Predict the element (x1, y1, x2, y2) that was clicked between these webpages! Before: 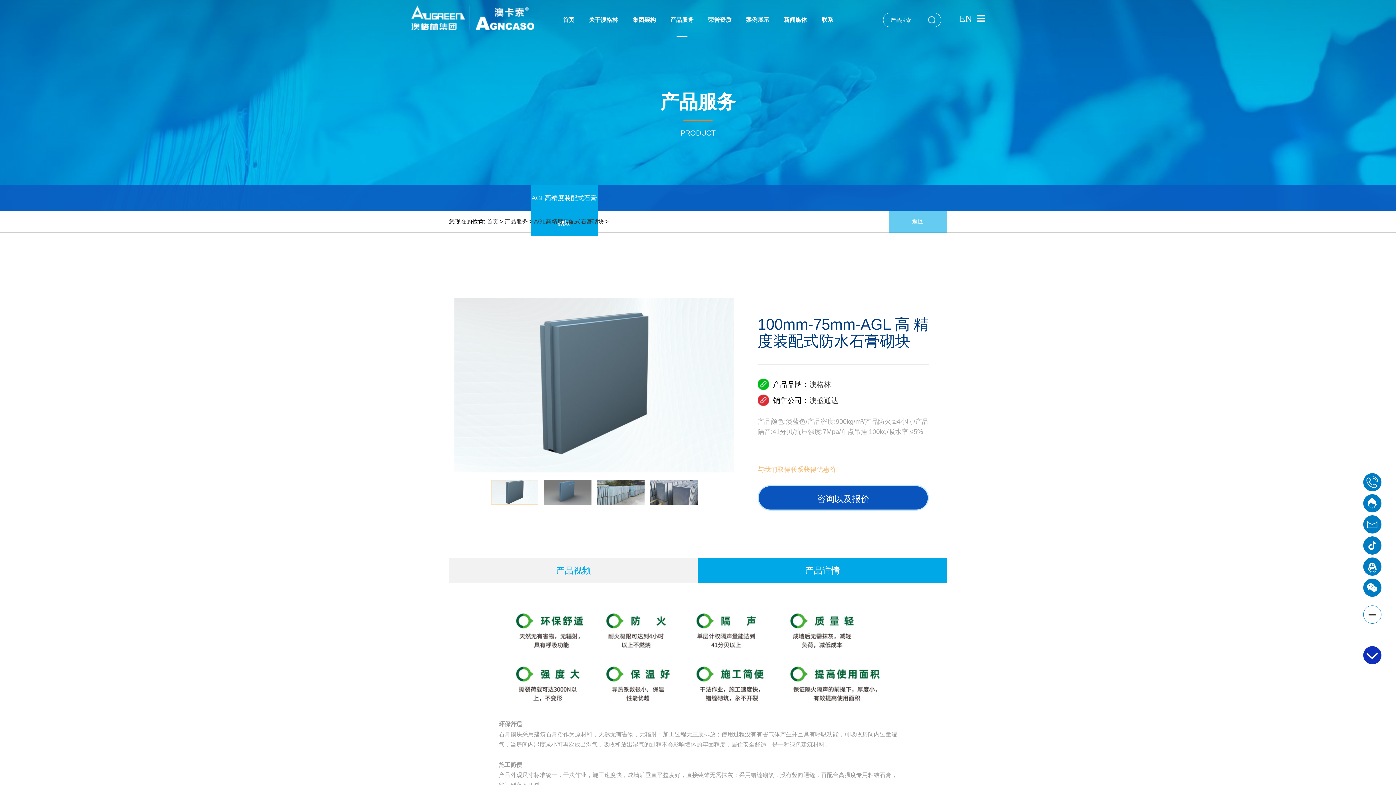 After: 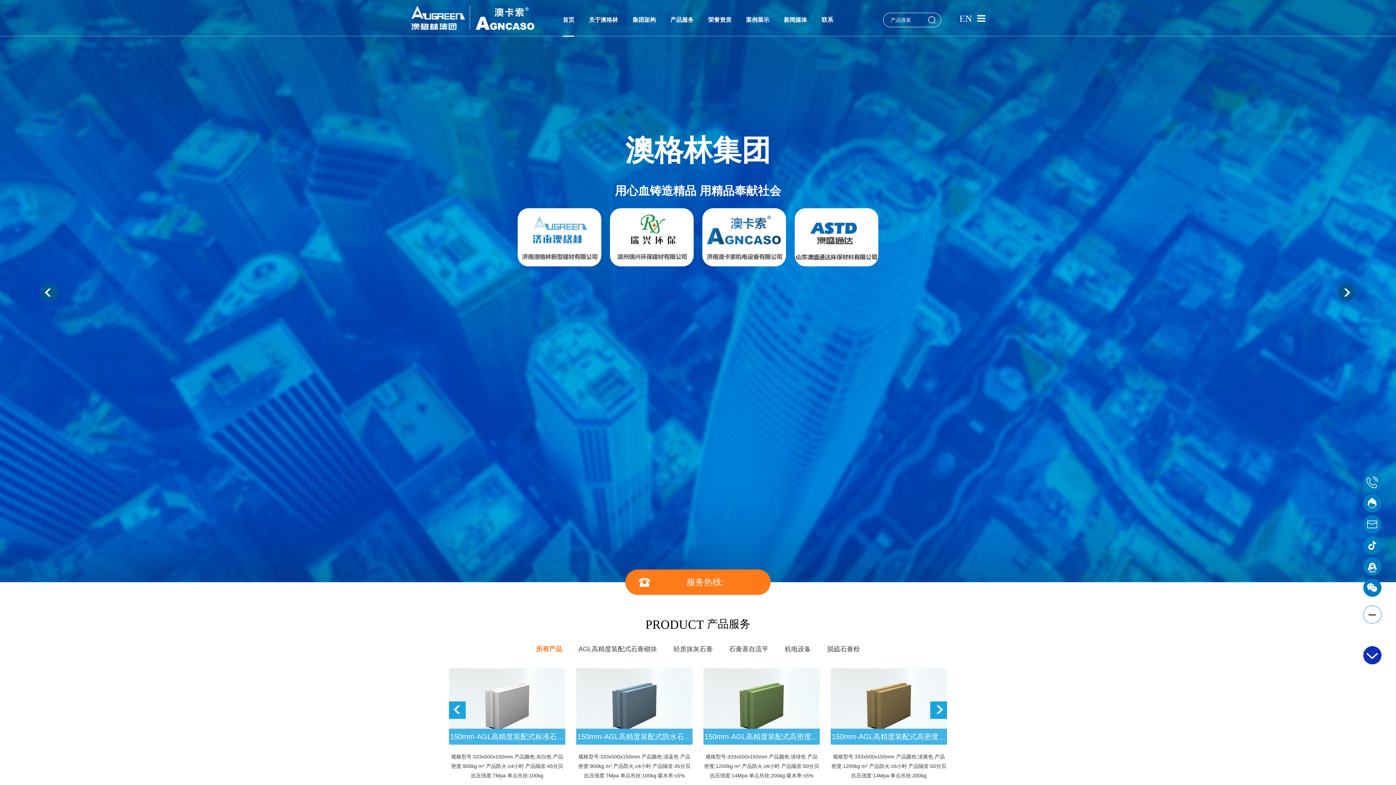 Action: label: 首页 bbox: (486, 210, 498, 232)